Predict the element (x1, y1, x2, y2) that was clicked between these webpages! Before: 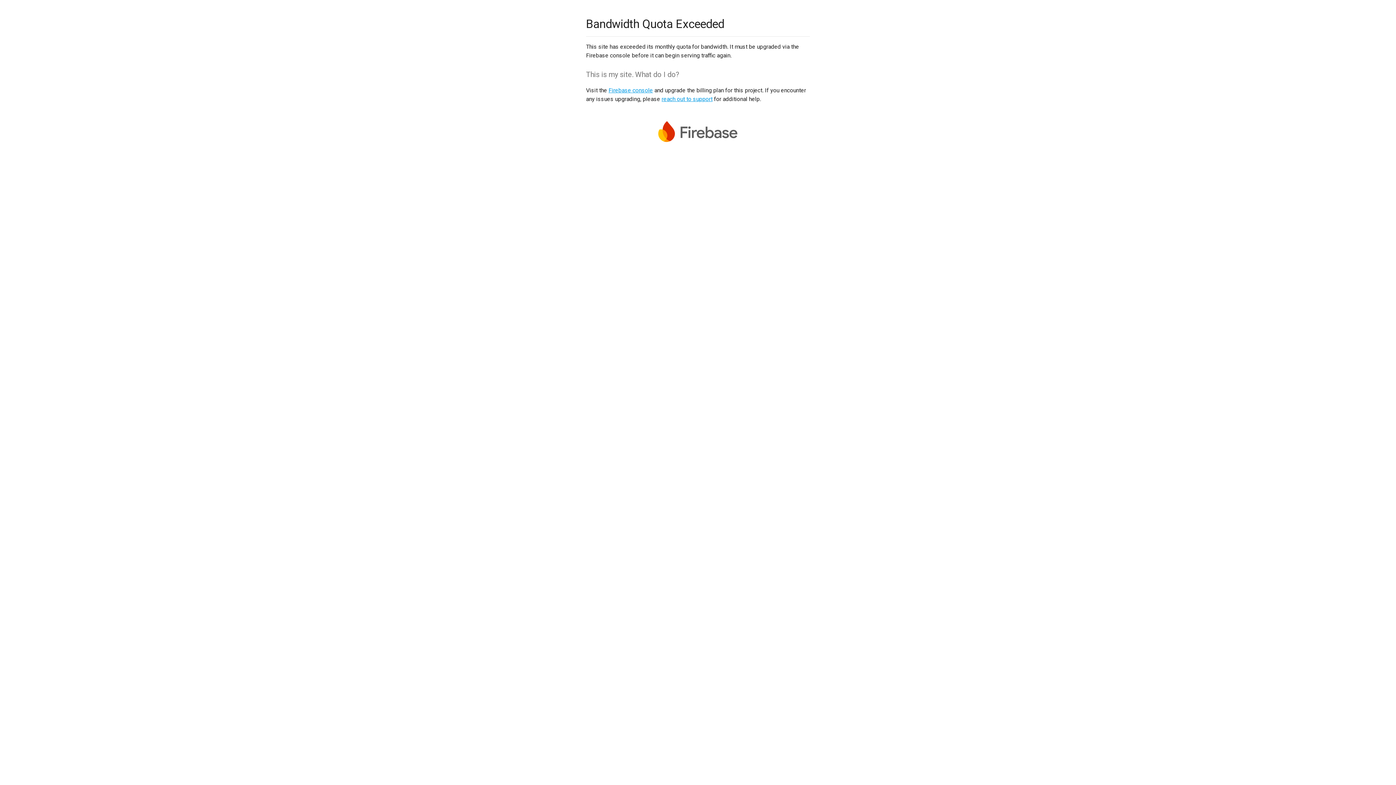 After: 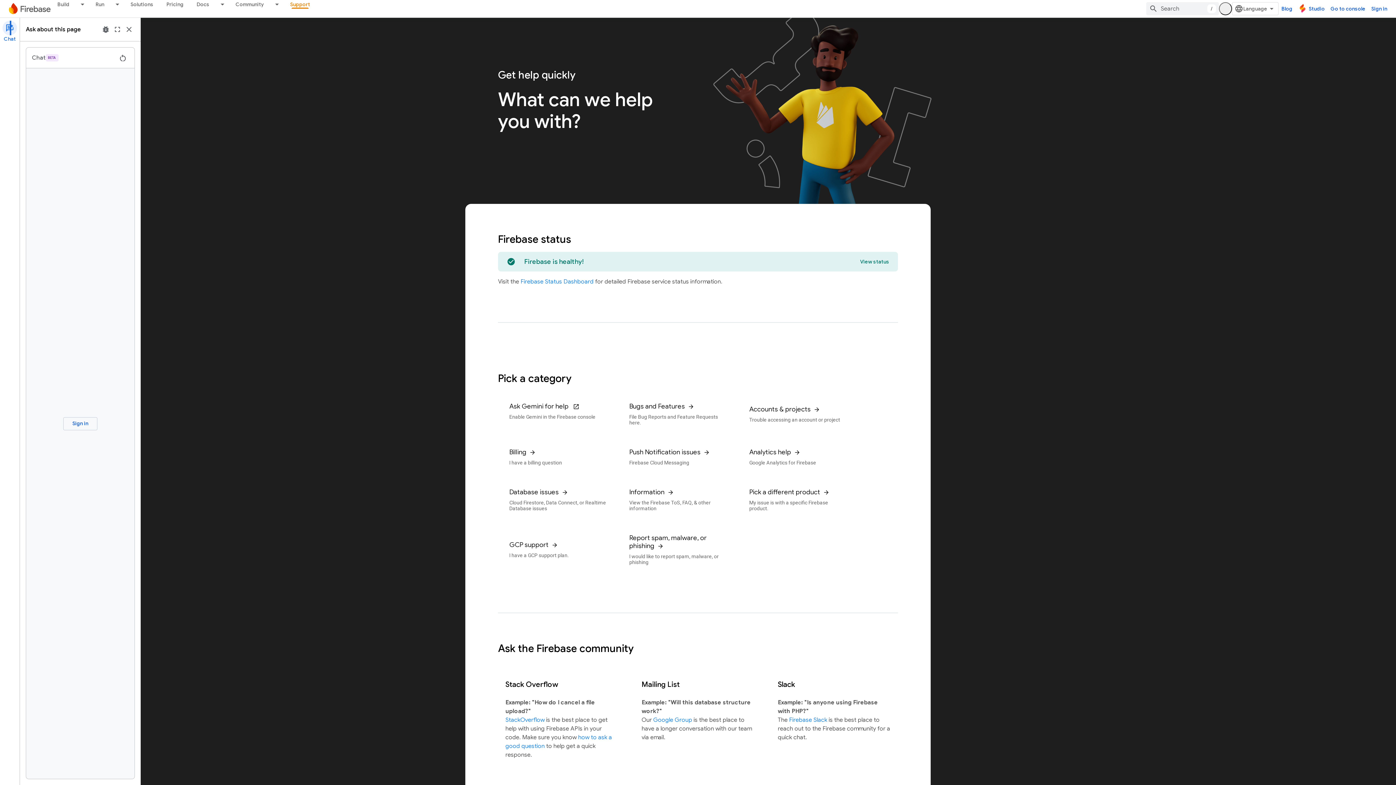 Action: label: reach out to support bbox: (661, 95, 712, 102)